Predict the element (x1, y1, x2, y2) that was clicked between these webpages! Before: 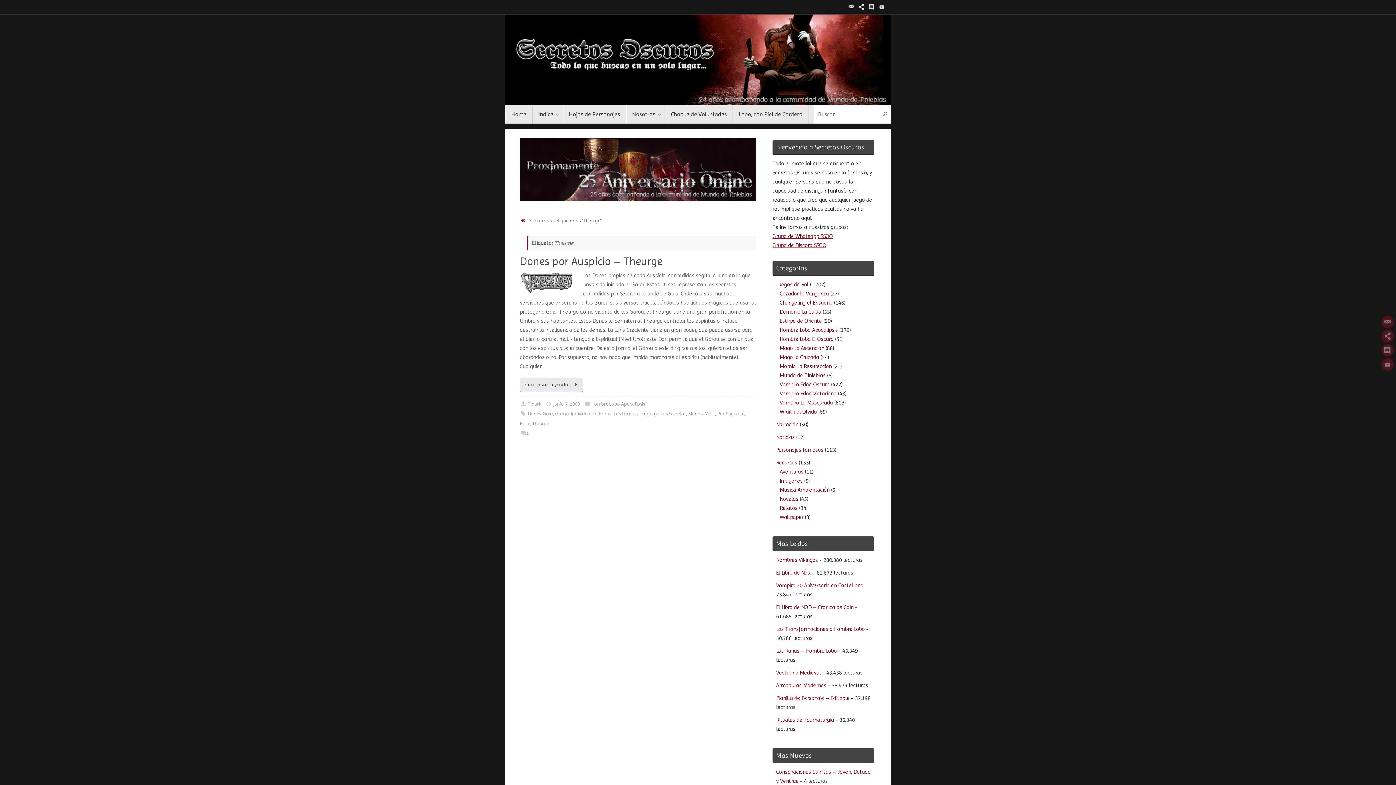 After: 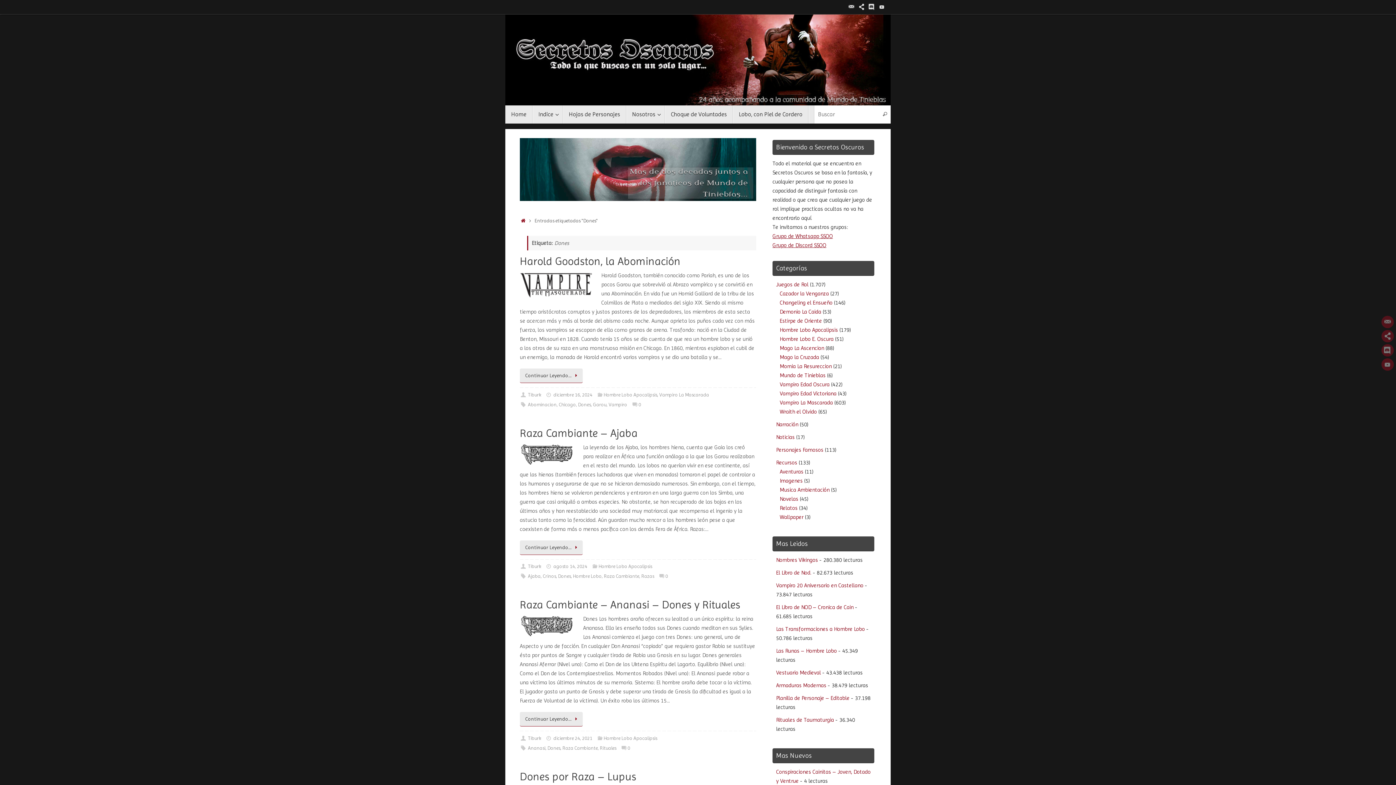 Action: bbox: (528, 411, 540, 416) label: Dones